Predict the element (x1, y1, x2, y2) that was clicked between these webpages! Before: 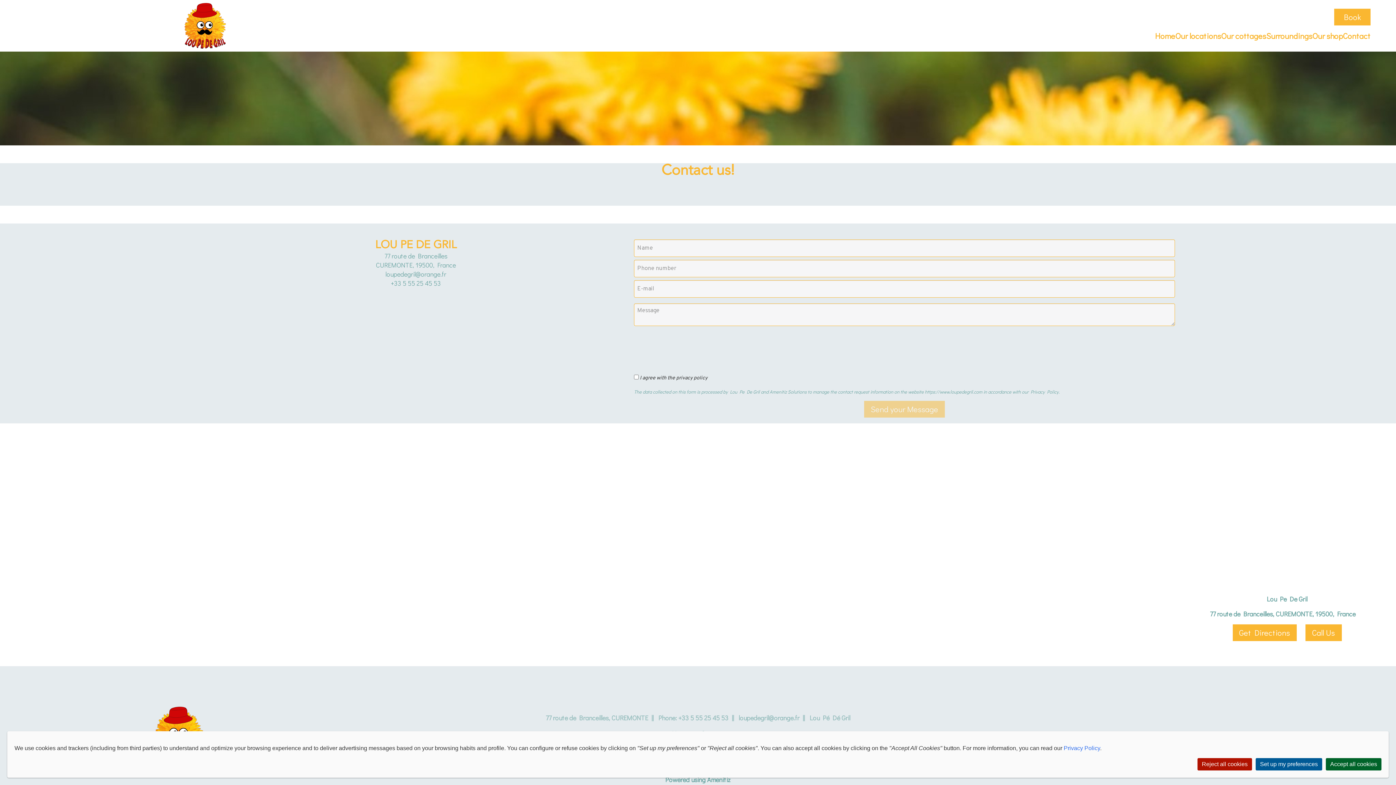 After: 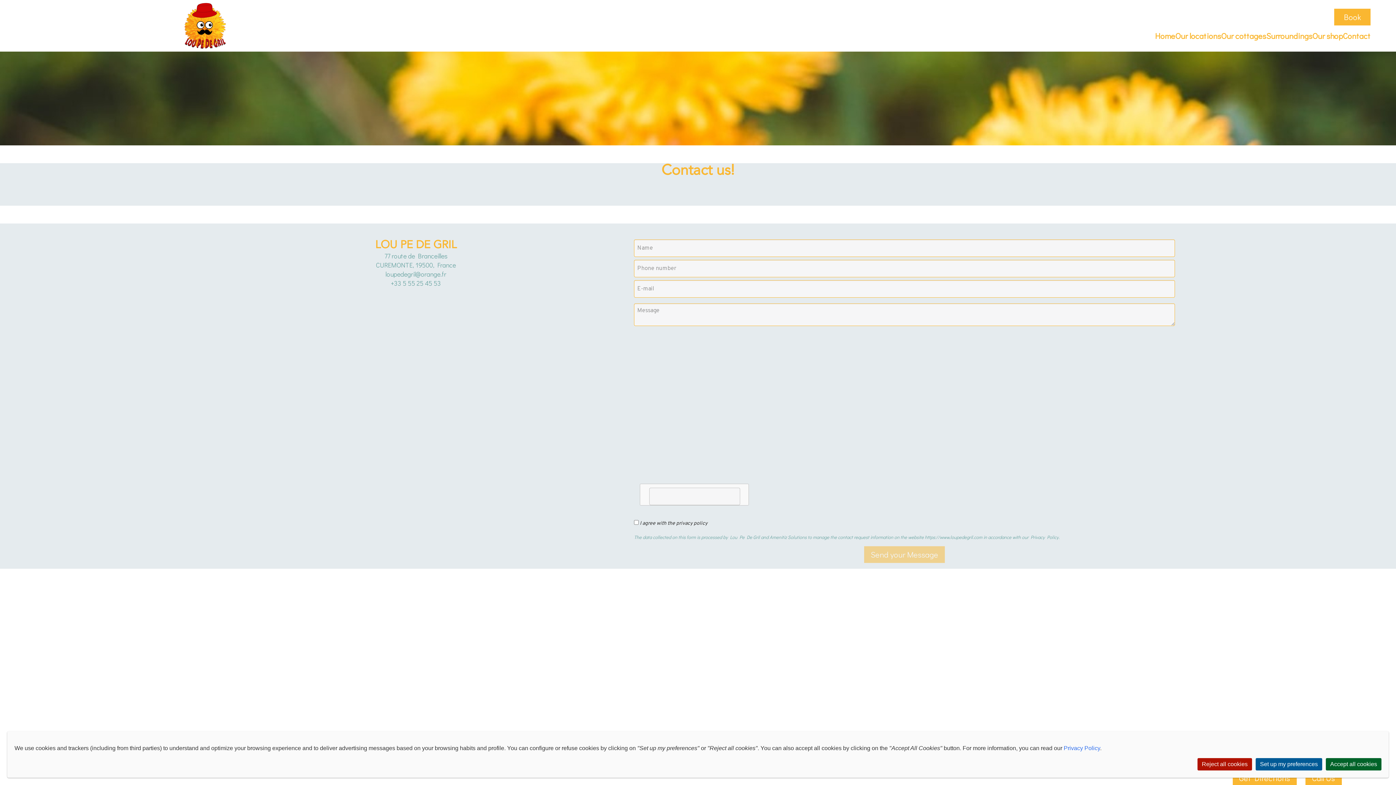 Action: label: Call Us bbox: (1305, 624, 1342, 641)